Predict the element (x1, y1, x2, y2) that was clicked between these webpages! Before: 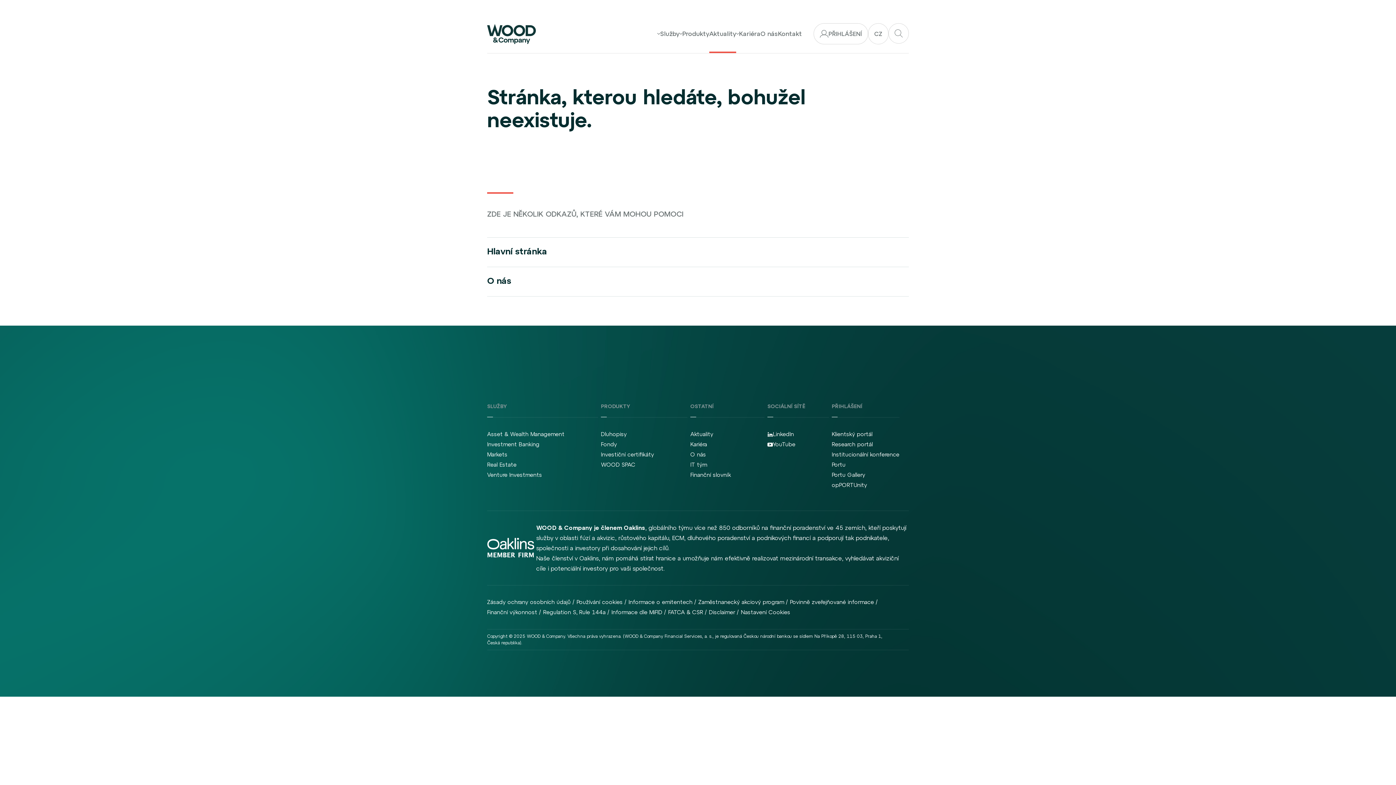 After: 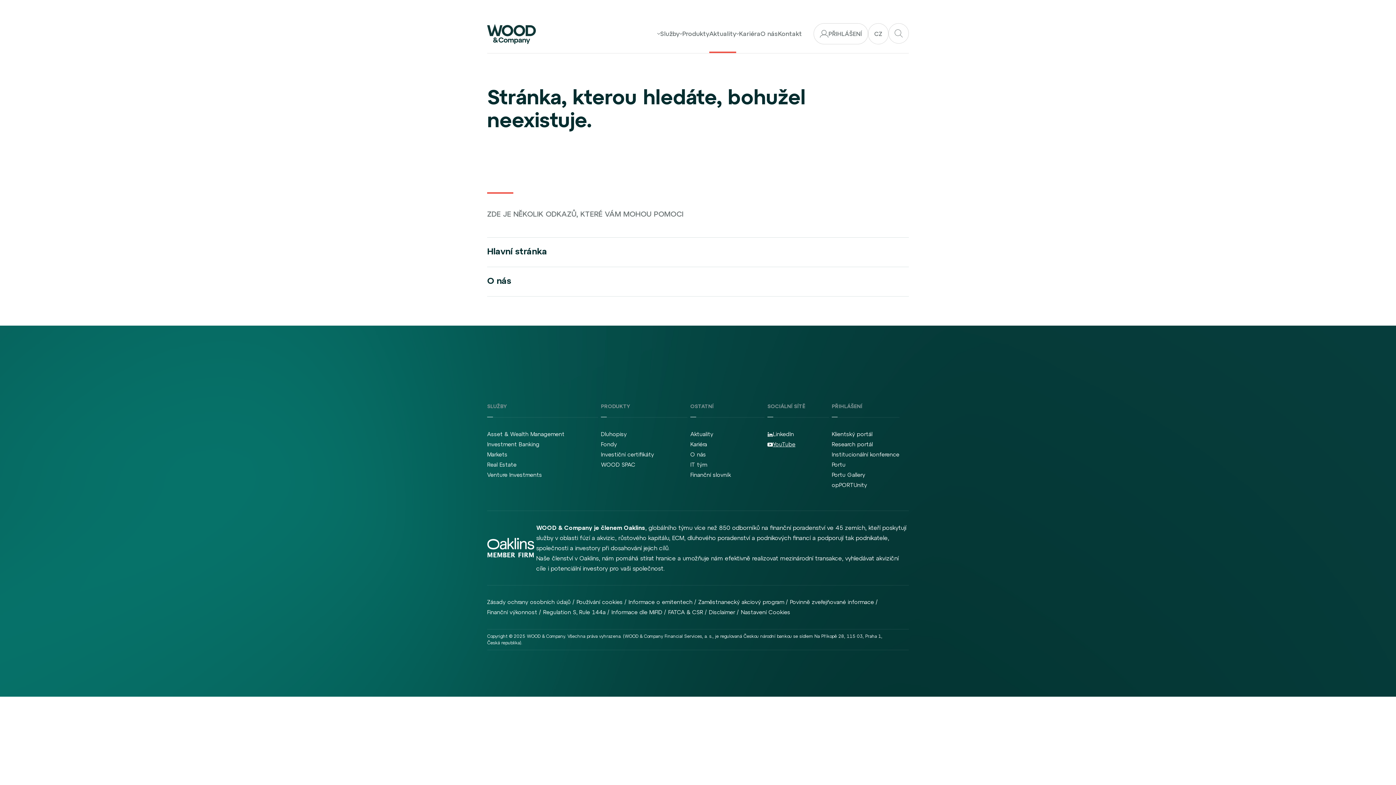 Action: label: YouTube bbox: (767, 439, 795, 449)